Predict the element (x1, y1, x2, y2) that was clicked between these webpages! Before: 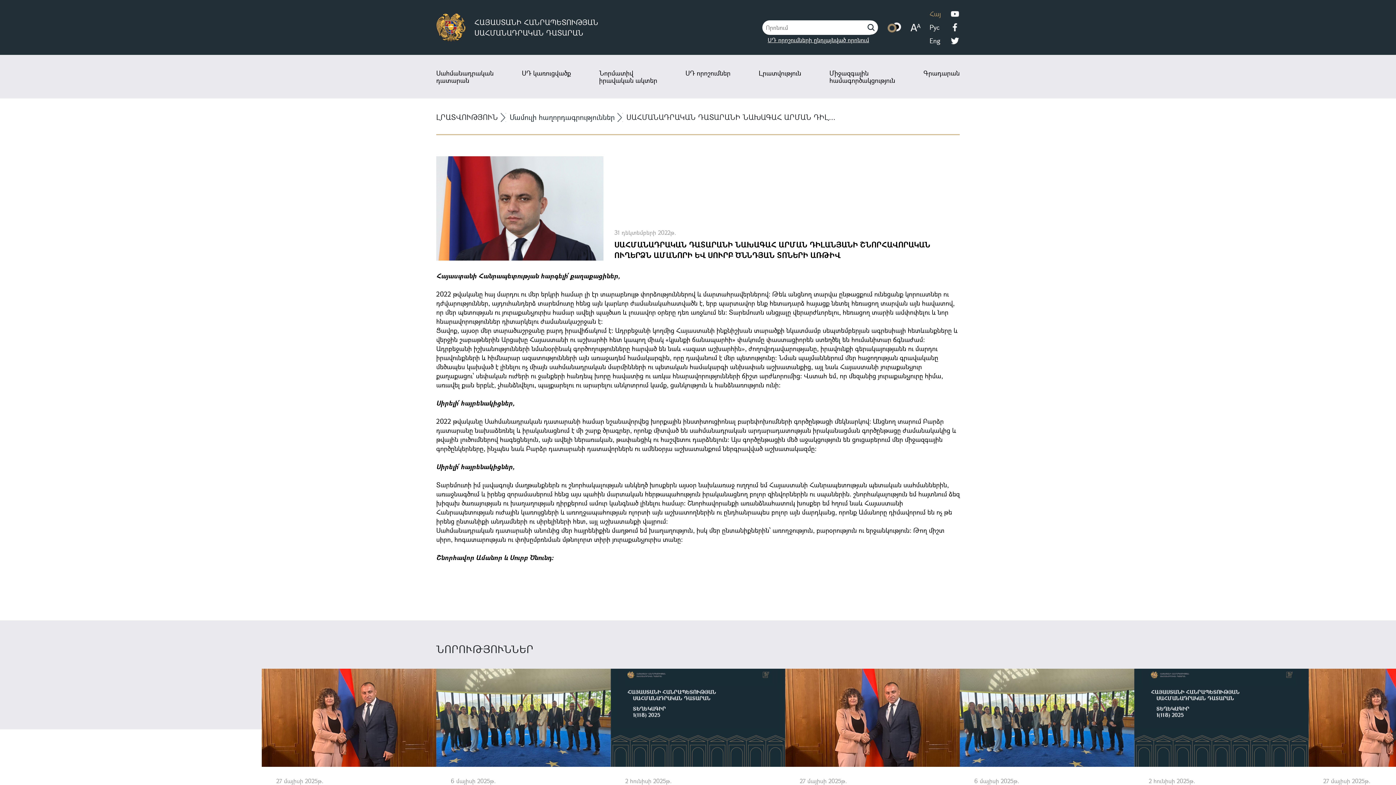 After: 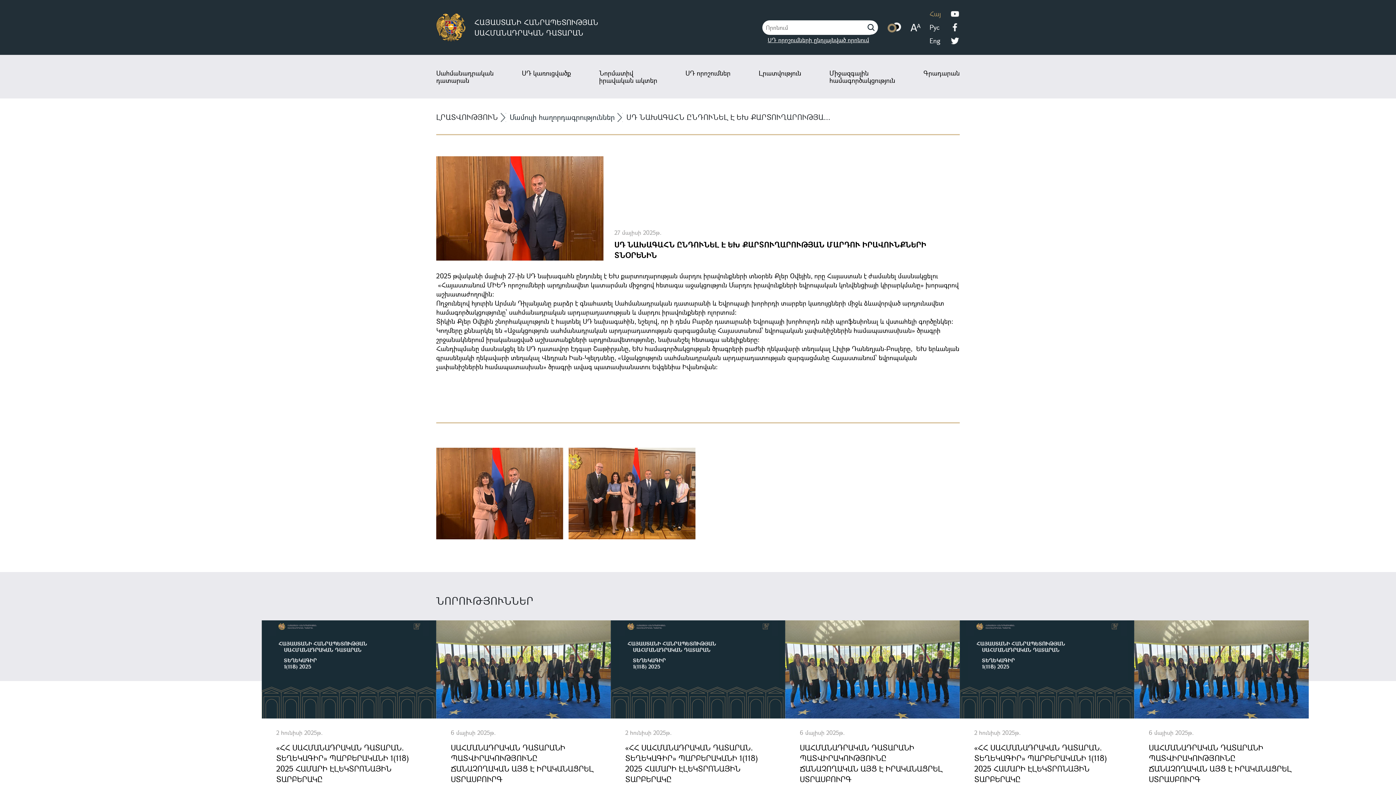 Action: label: ՑՈՒՑԱԴՐԵԼ

27 մայիսի 2025թ.

ՍԴ ՆԱԽԱԳԱՀՆ ԸՆԴՈՒՆԵԼ Է ԵԽ ՔԱՐՏՈՒՂԱՐՈՒԹՅԱՆ ՄԱՐԴՈՒ ԻՐԱՎՈՒՆՔՆԵՐԻ ՏՆՕՐԵՆԻՆ bbox: (261, 669, 436, 833)